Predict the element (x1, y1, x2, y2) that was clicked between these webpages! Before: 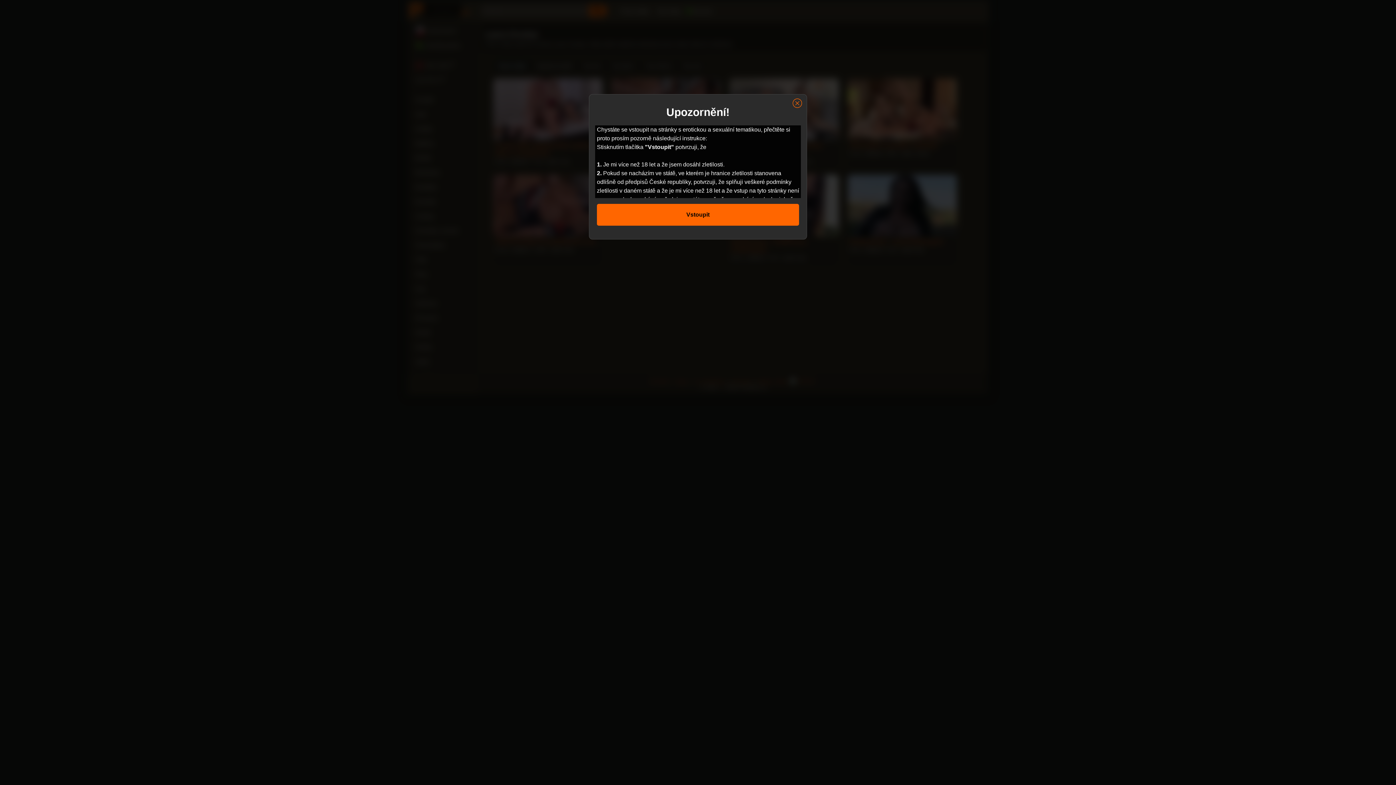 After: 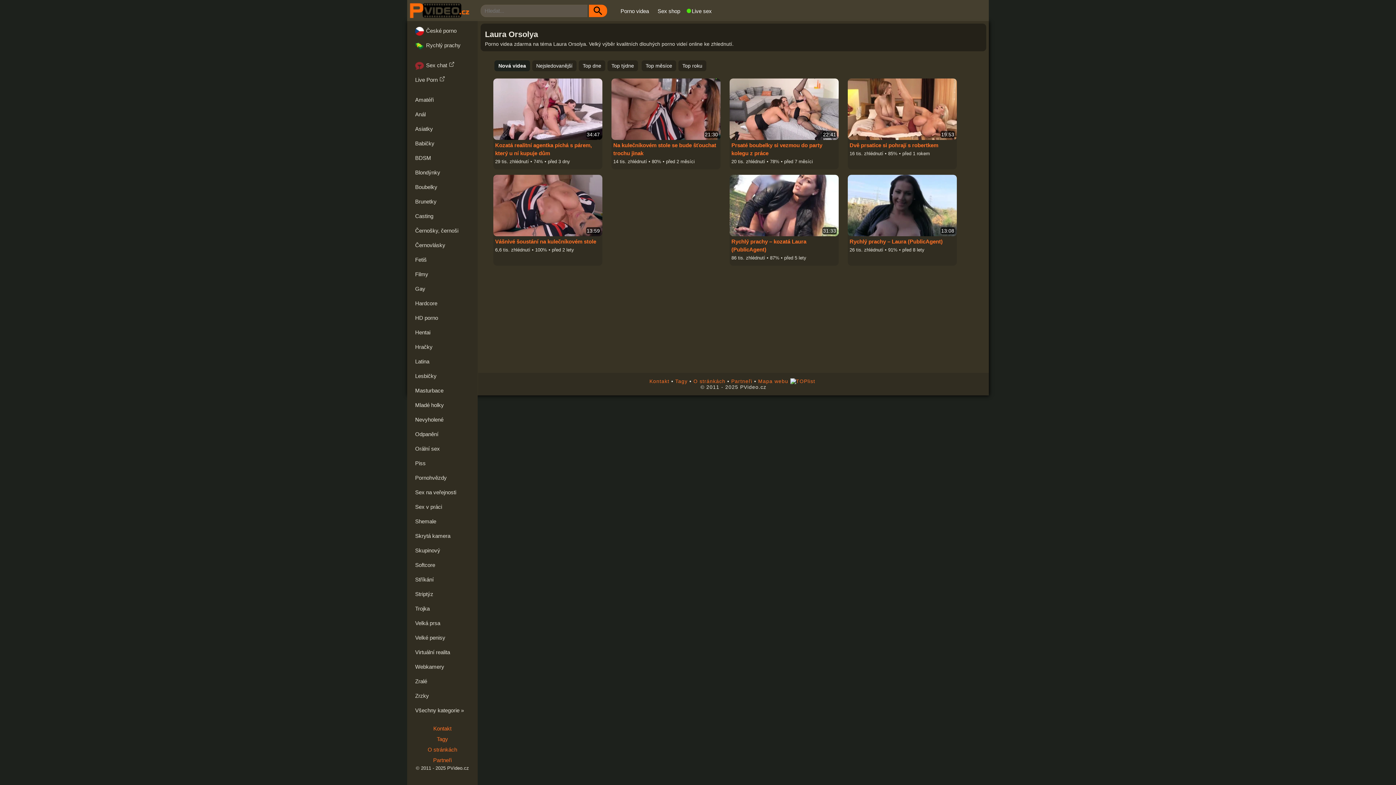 Action: bbox: (597, 204, 799, 225) label: Vstoupit